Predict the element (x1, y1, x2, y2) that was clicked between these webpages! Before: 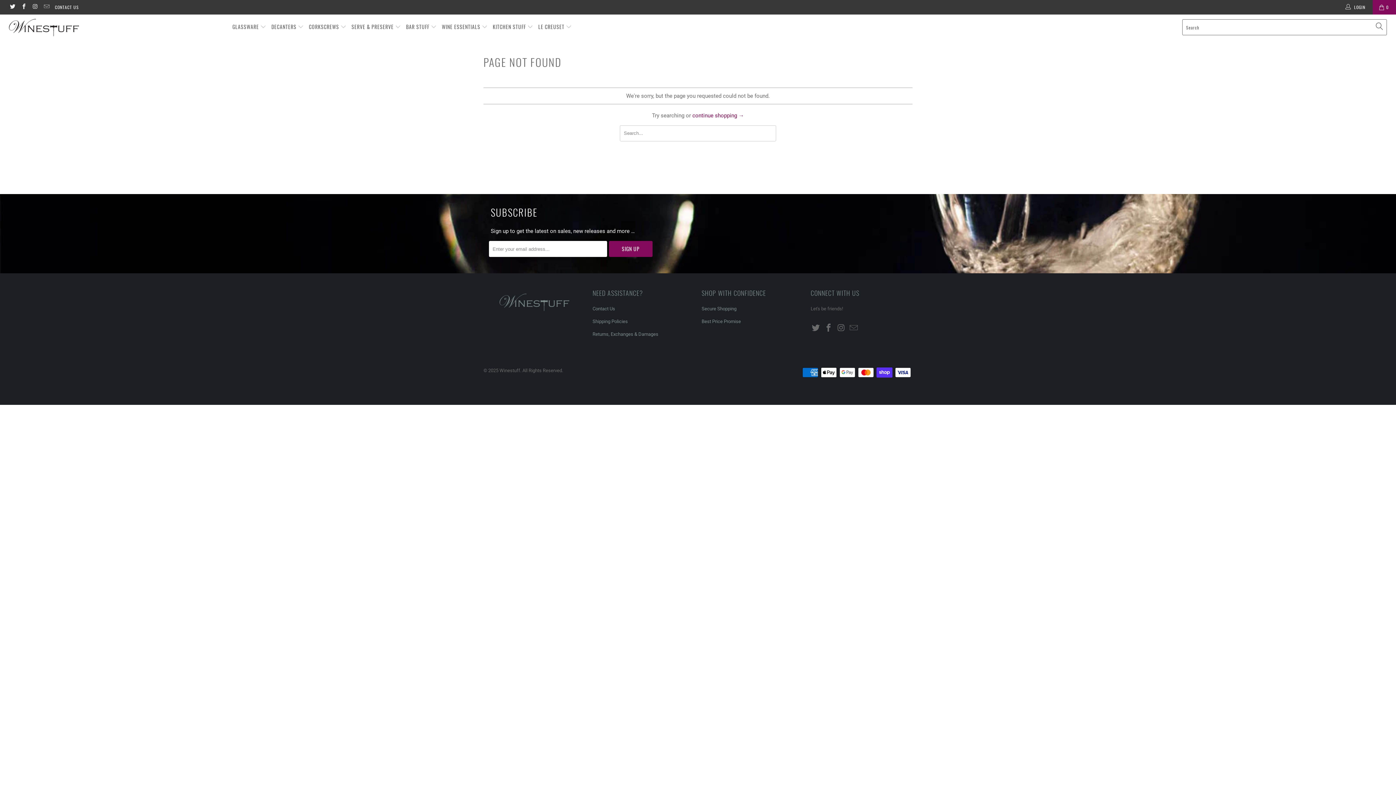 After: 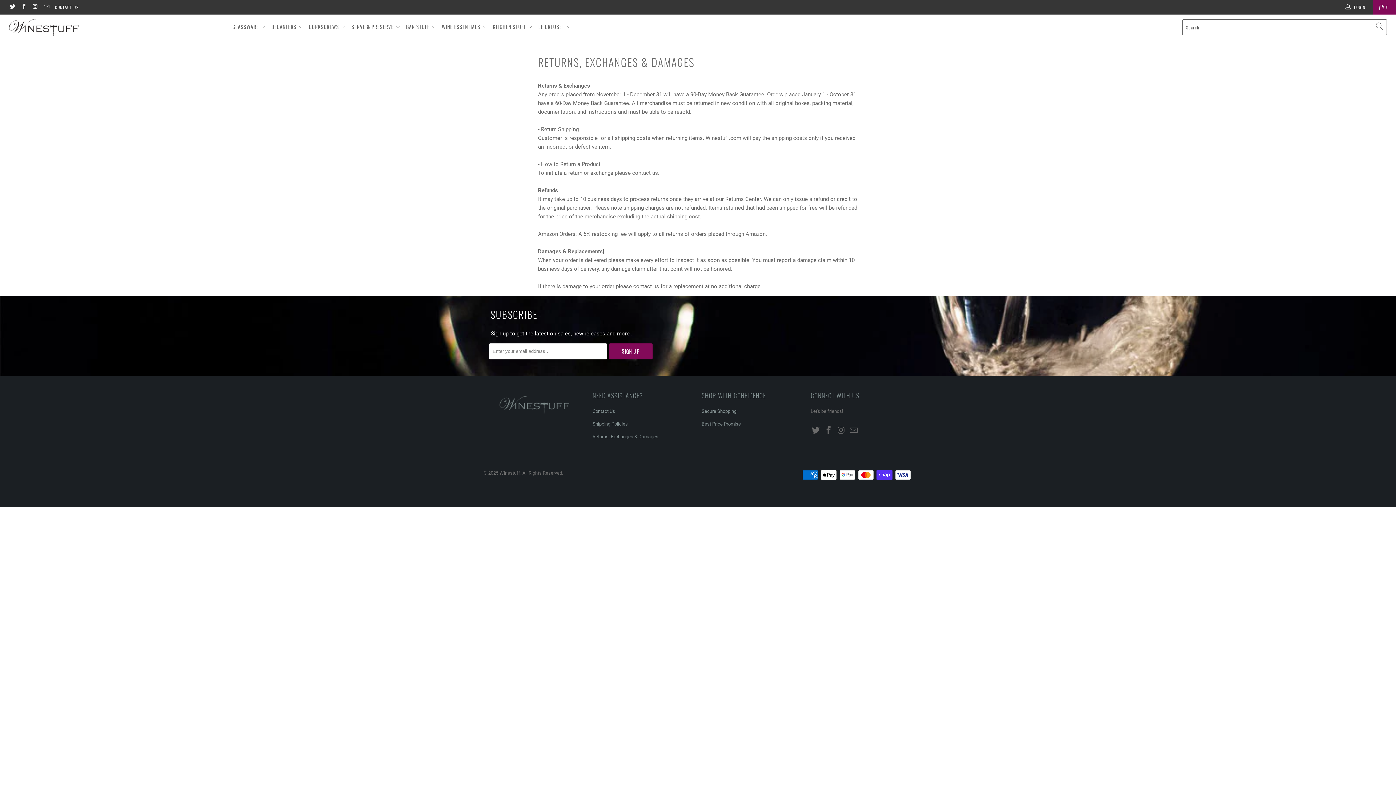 Action: bbox: (592, 331, 658, 337) label: Returns, Exchanges & Damages